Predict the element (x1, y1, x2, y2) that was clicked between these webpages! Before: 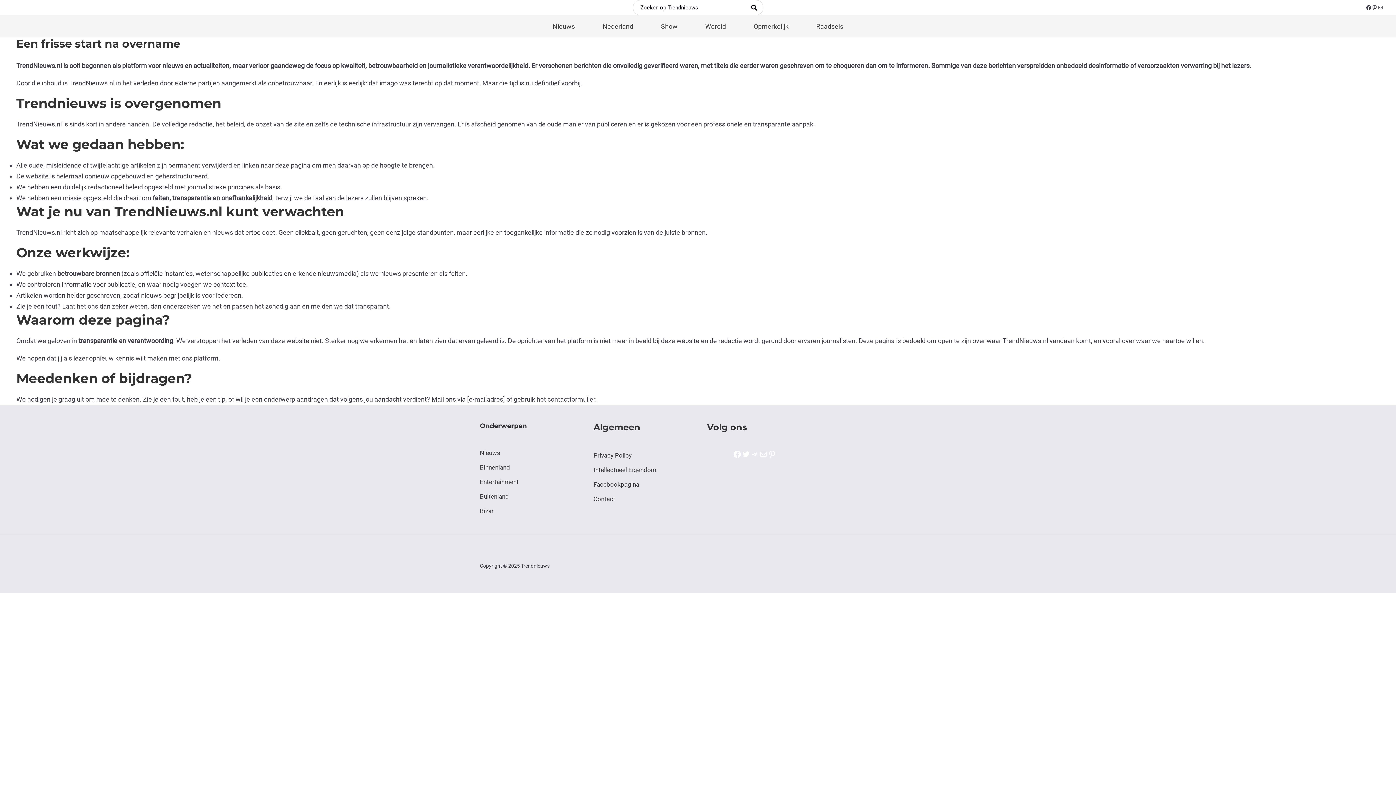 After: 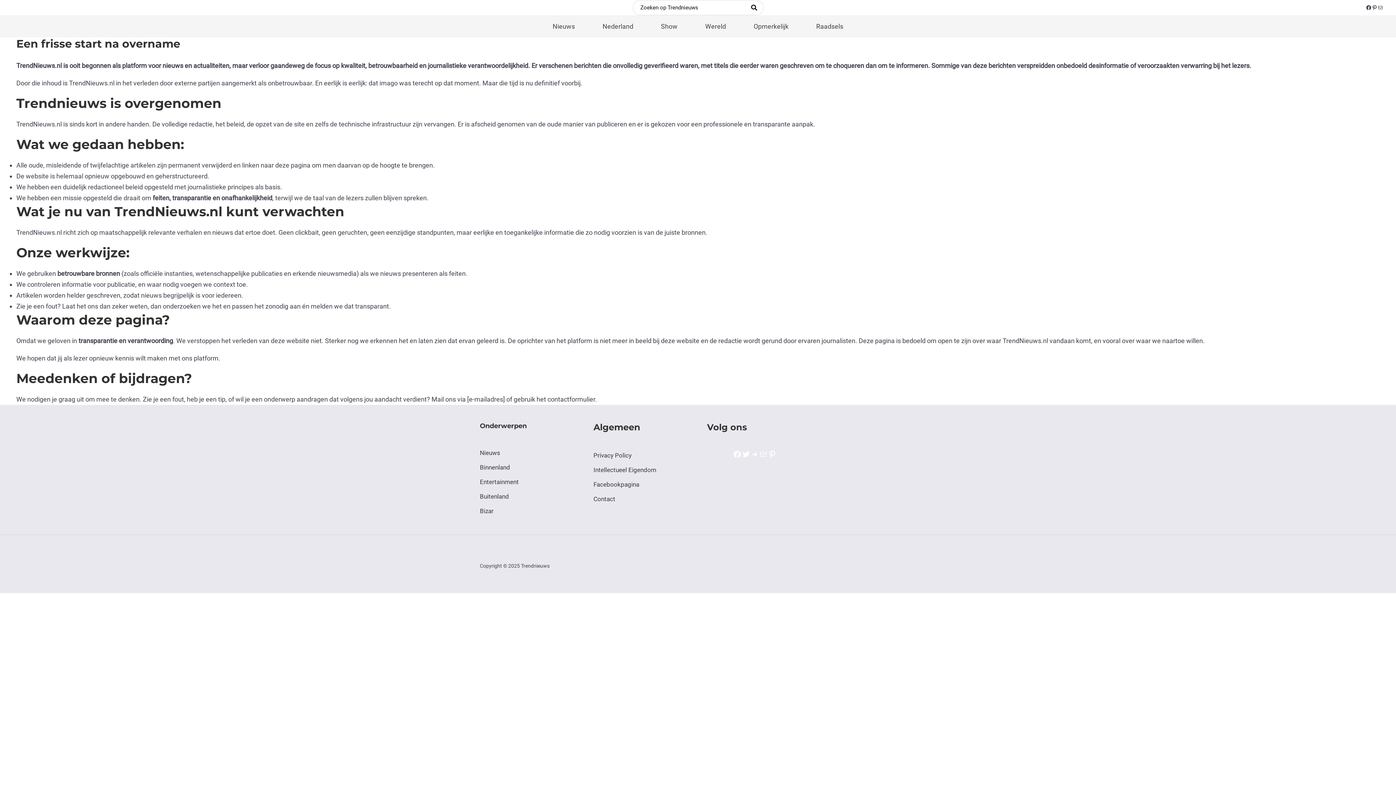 Action: label: Contact bbox: (593, 493, 615, 504)